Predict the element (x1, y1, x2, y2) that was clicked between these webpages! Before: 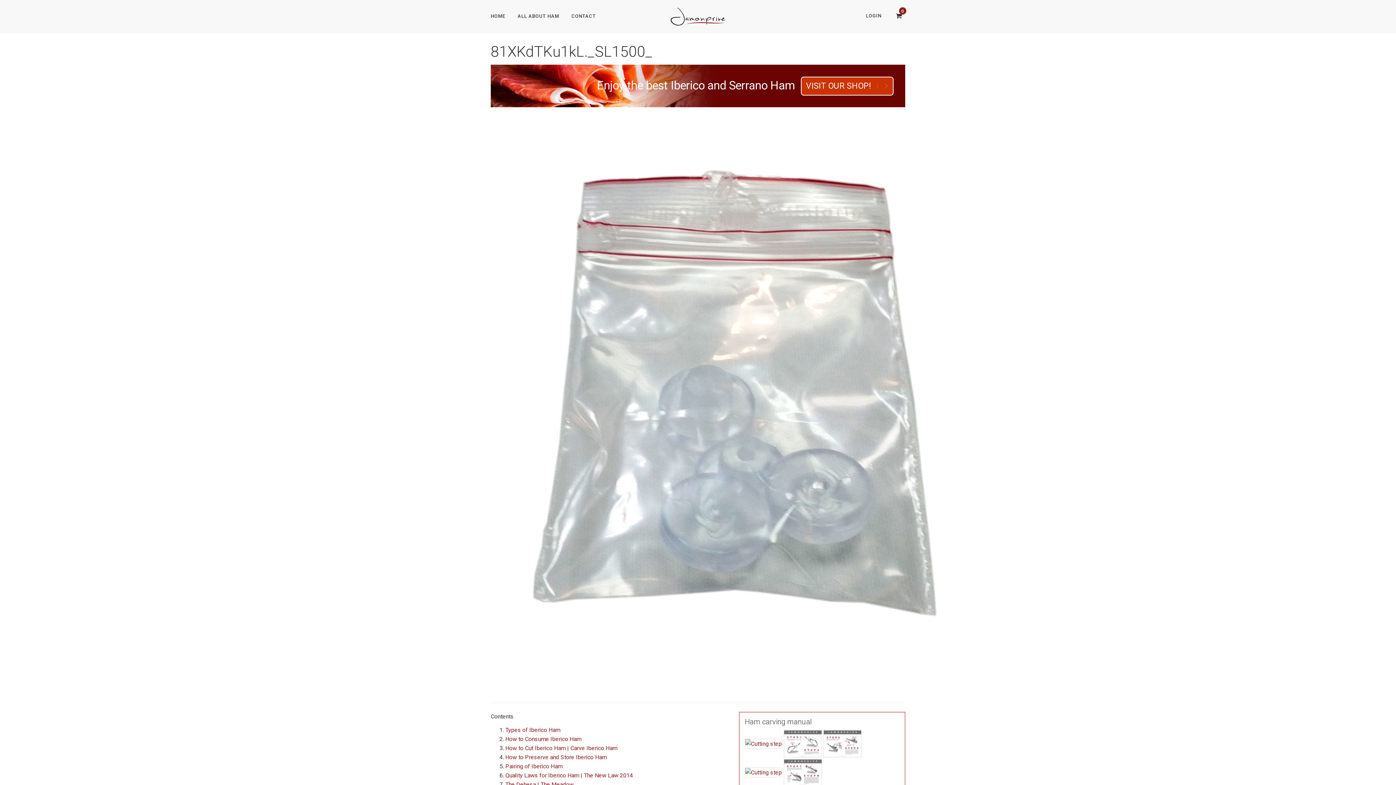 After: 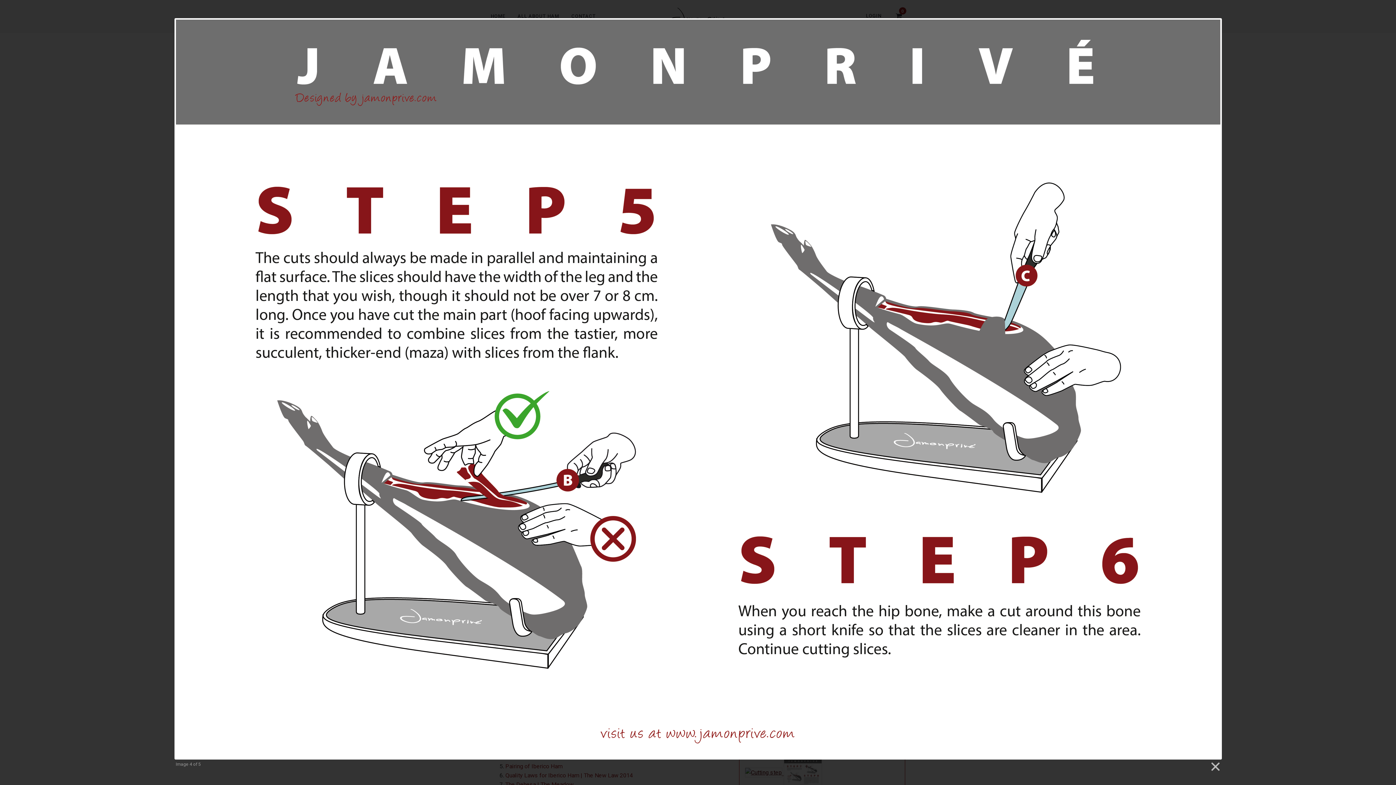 Action: bbox: (744, 770, 783, 776) label:  